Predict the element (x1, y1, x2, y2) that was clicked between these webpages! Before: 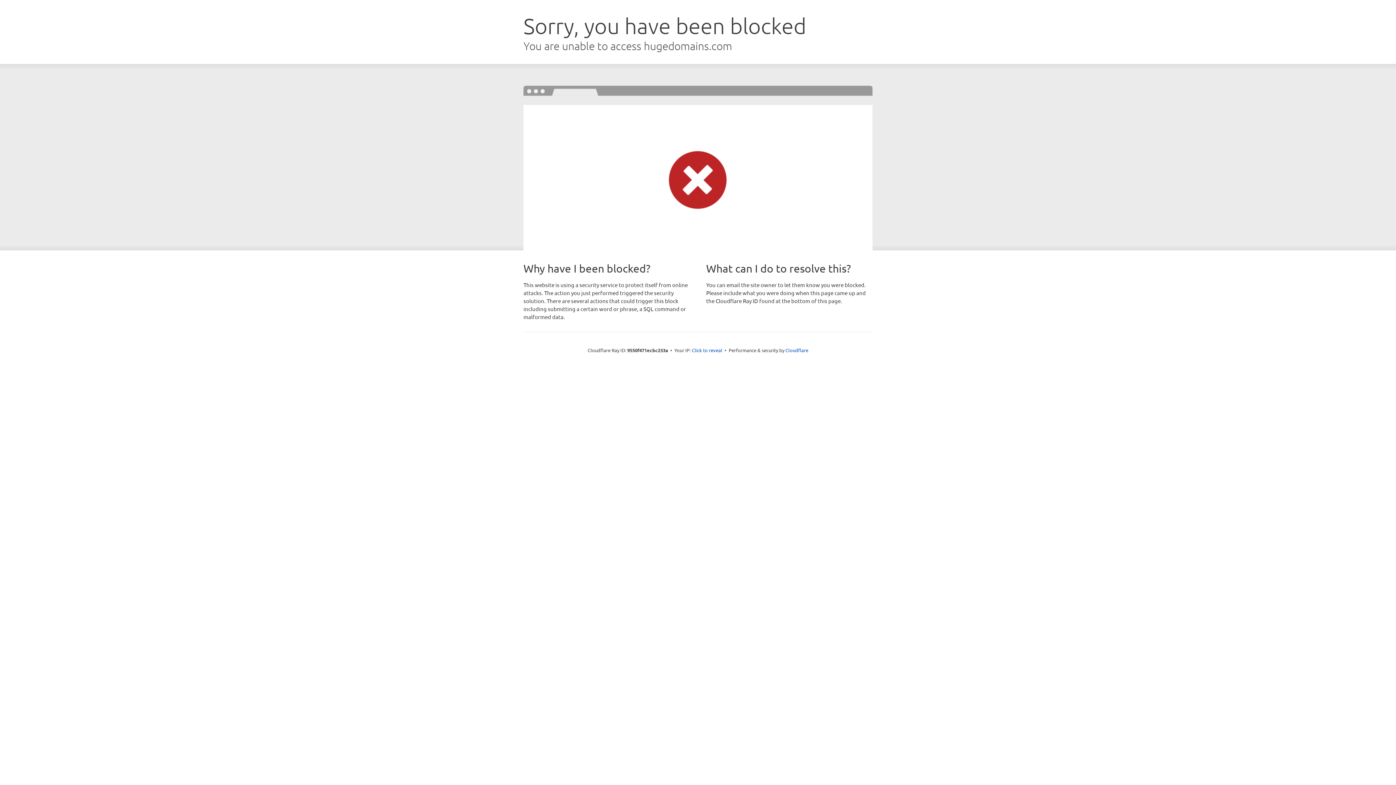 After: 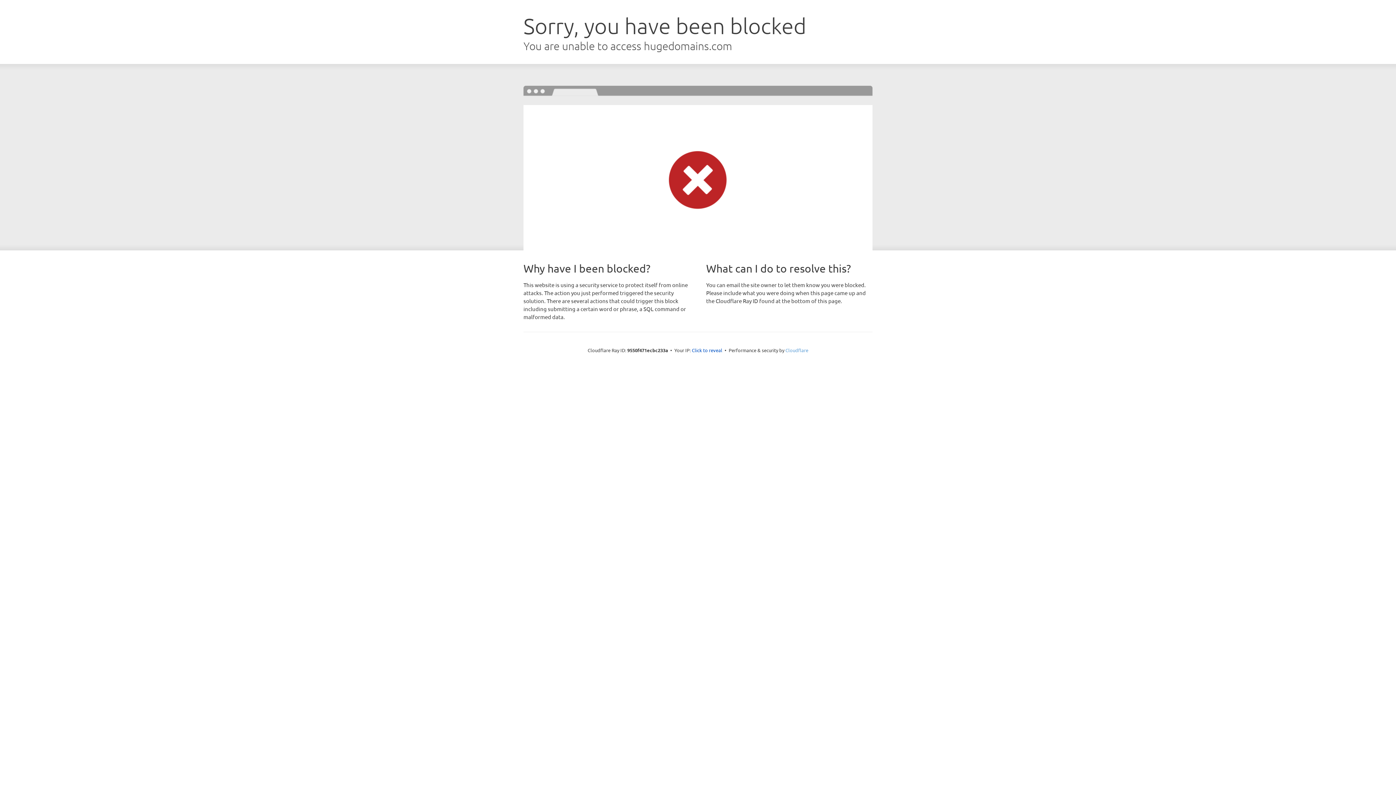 Action: label: Cloudflare bbox: (785, 347, 808, 353)